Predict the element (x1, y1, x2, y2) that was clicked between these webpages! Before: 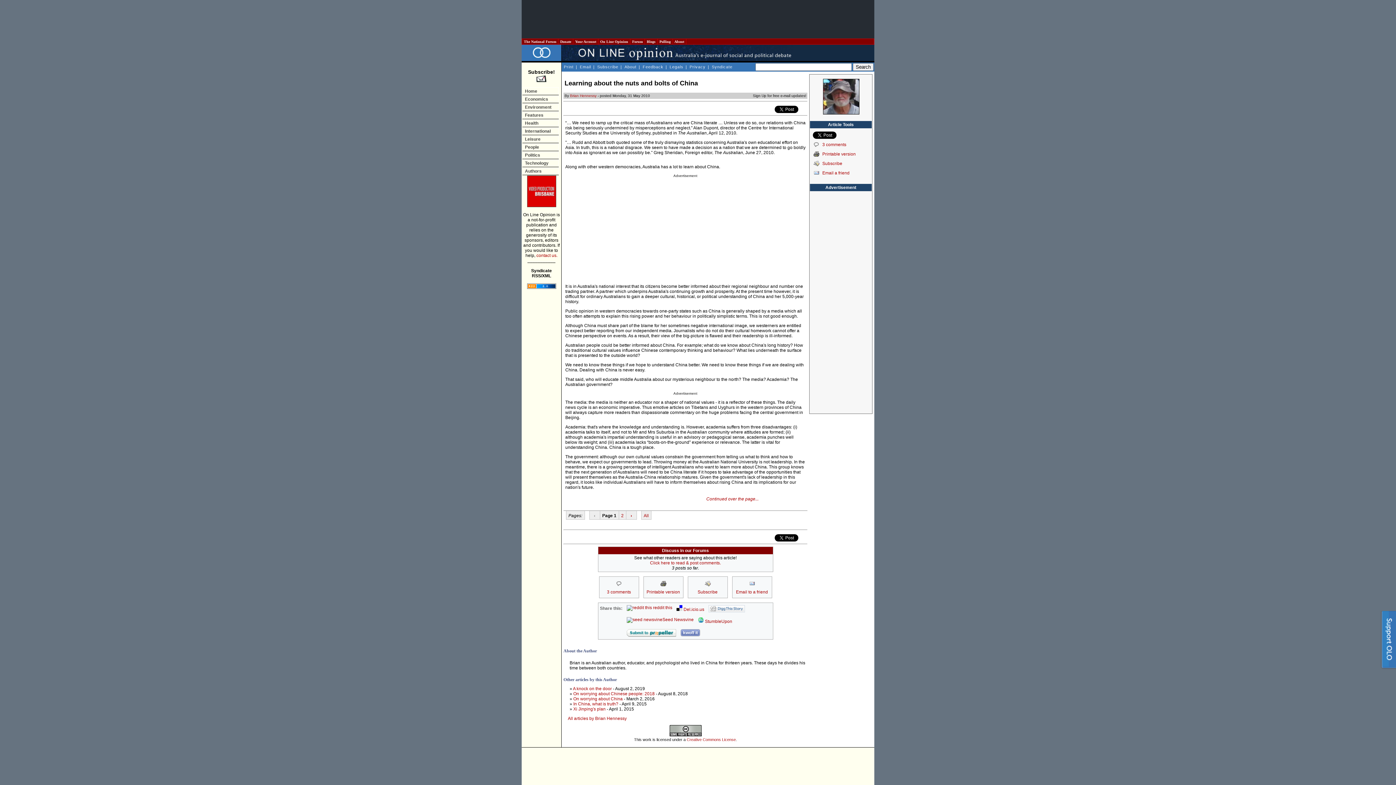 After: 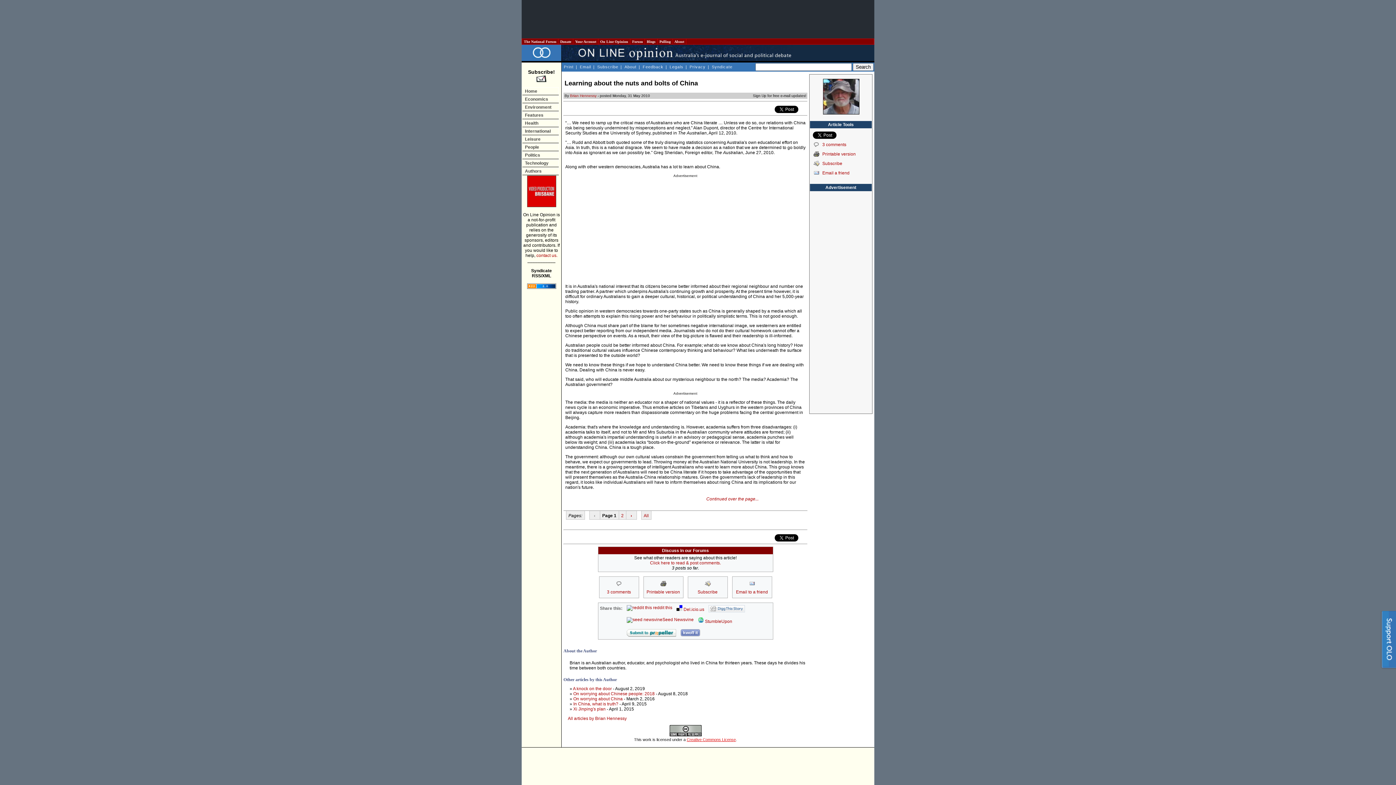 Action: label: Creative Commons License bbox: (686, 737, 736, 742)